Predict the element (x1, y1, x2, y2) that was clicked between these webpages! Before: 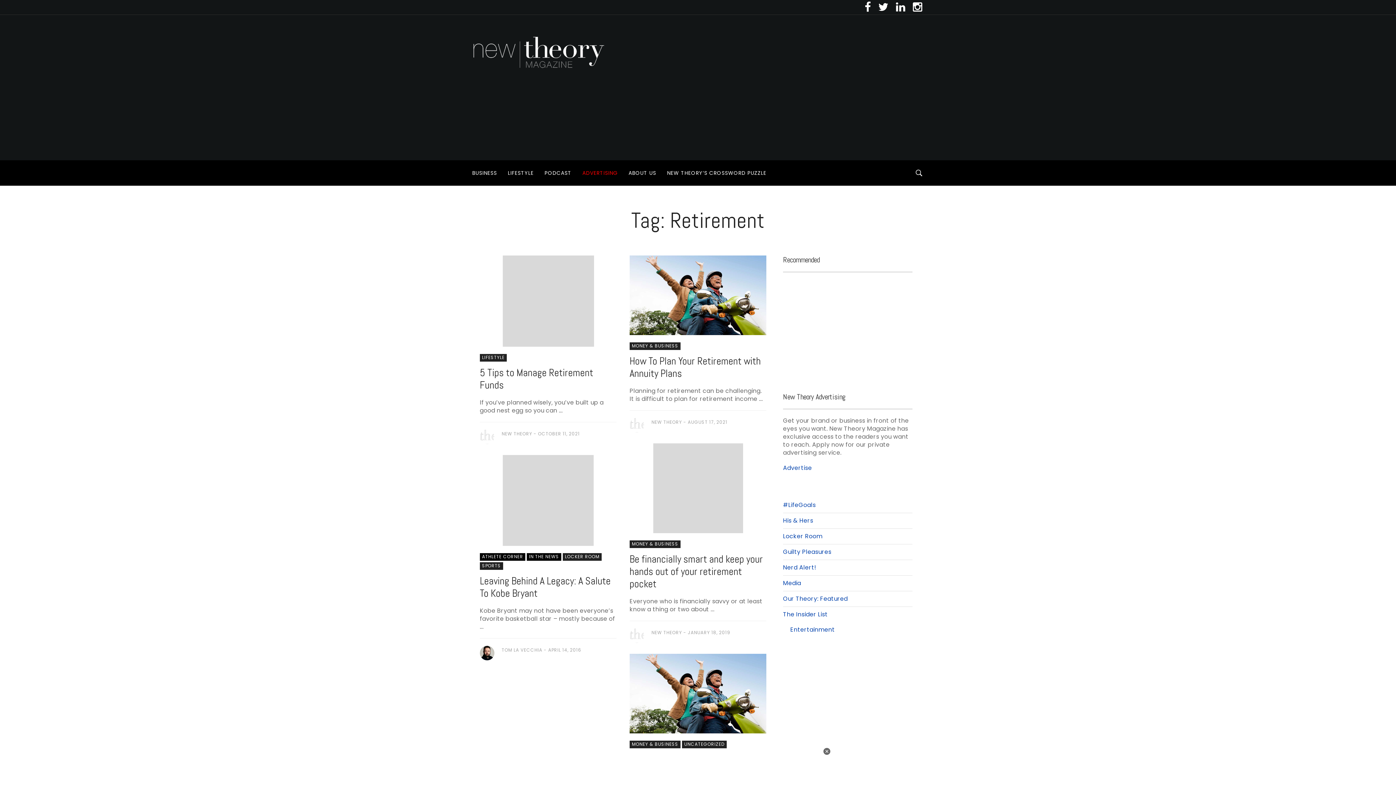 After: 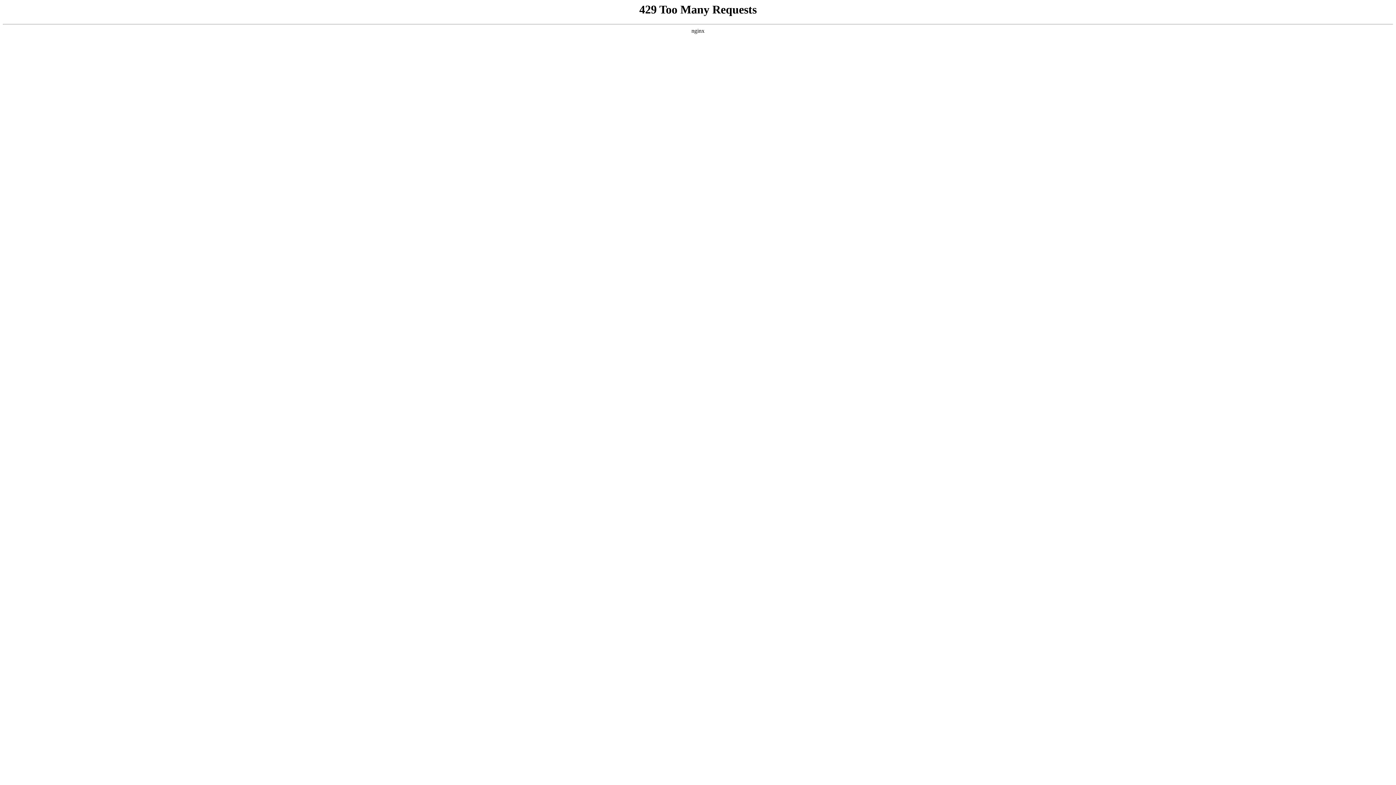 Action: label: How To Plan Your Retirement with Annuity Plans bbox: (629, 355, 761, 380)